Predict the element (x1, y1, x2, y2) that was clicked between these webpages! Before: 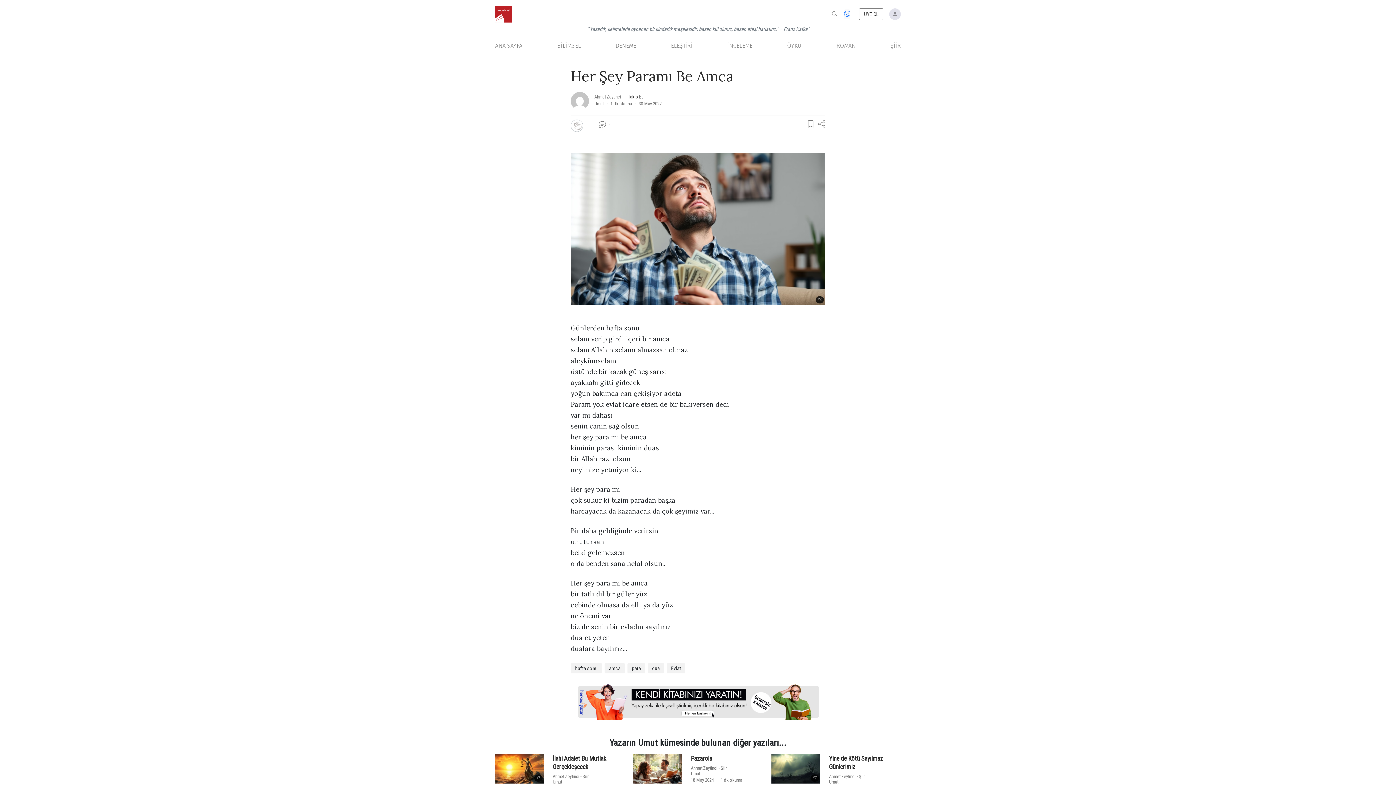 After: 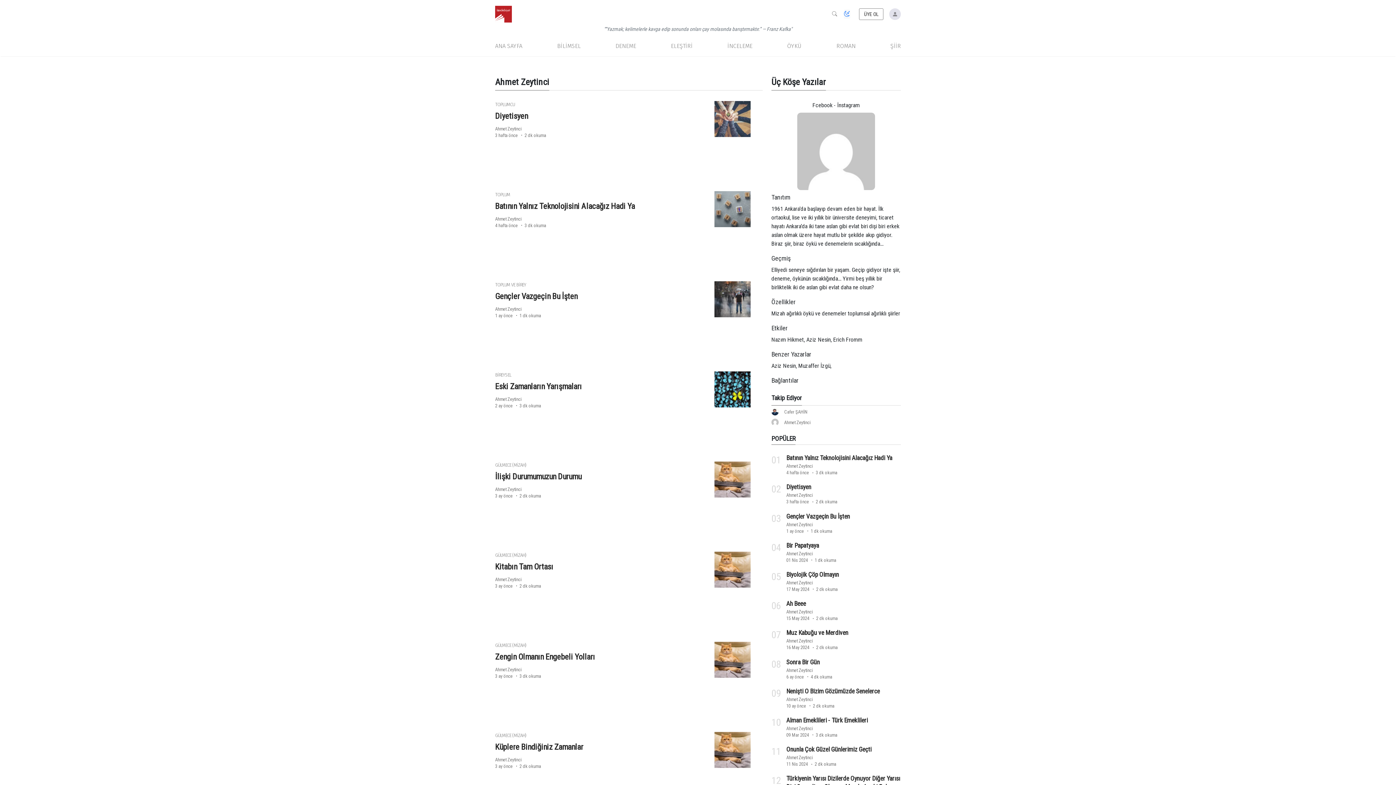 Action: bbox: (594, 94, 621, 99) label: Ahmet Zeytinci